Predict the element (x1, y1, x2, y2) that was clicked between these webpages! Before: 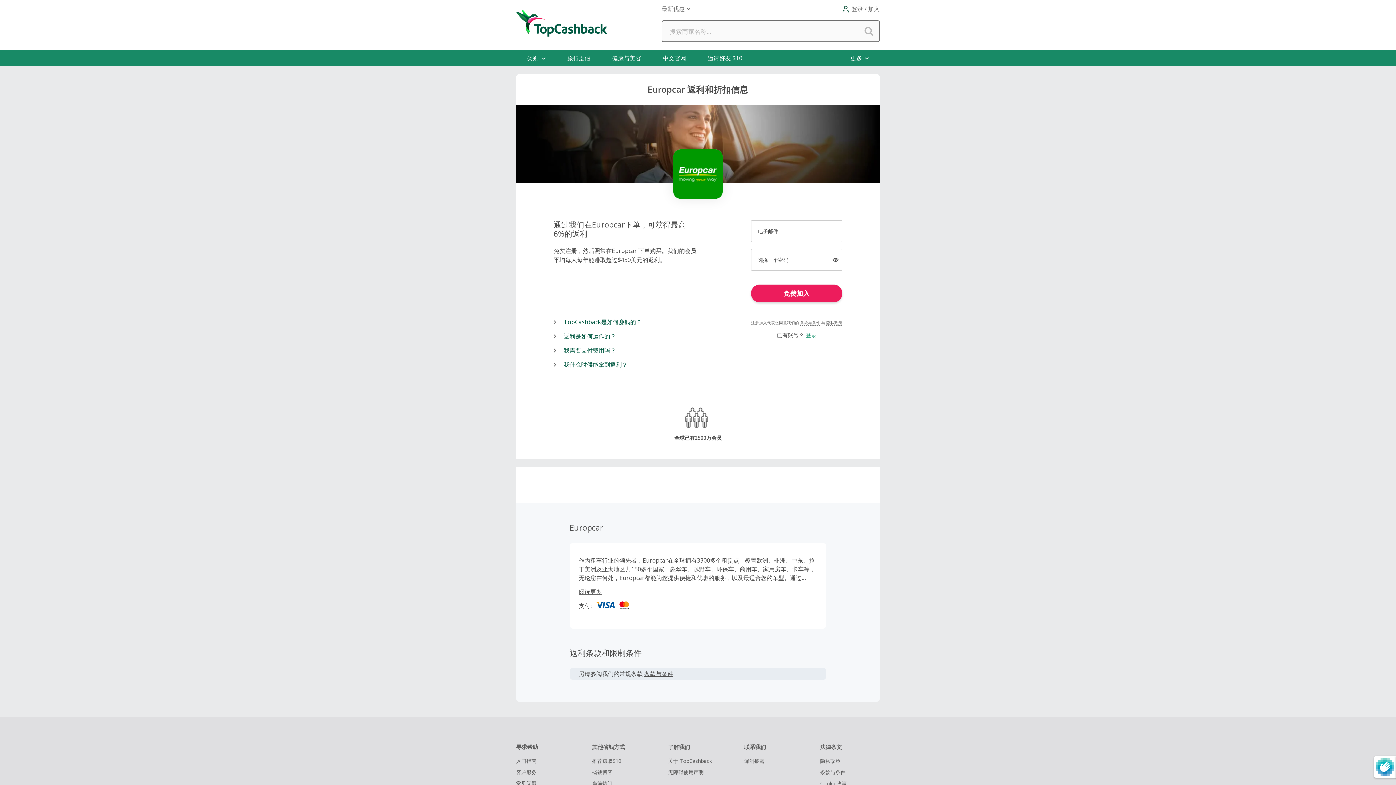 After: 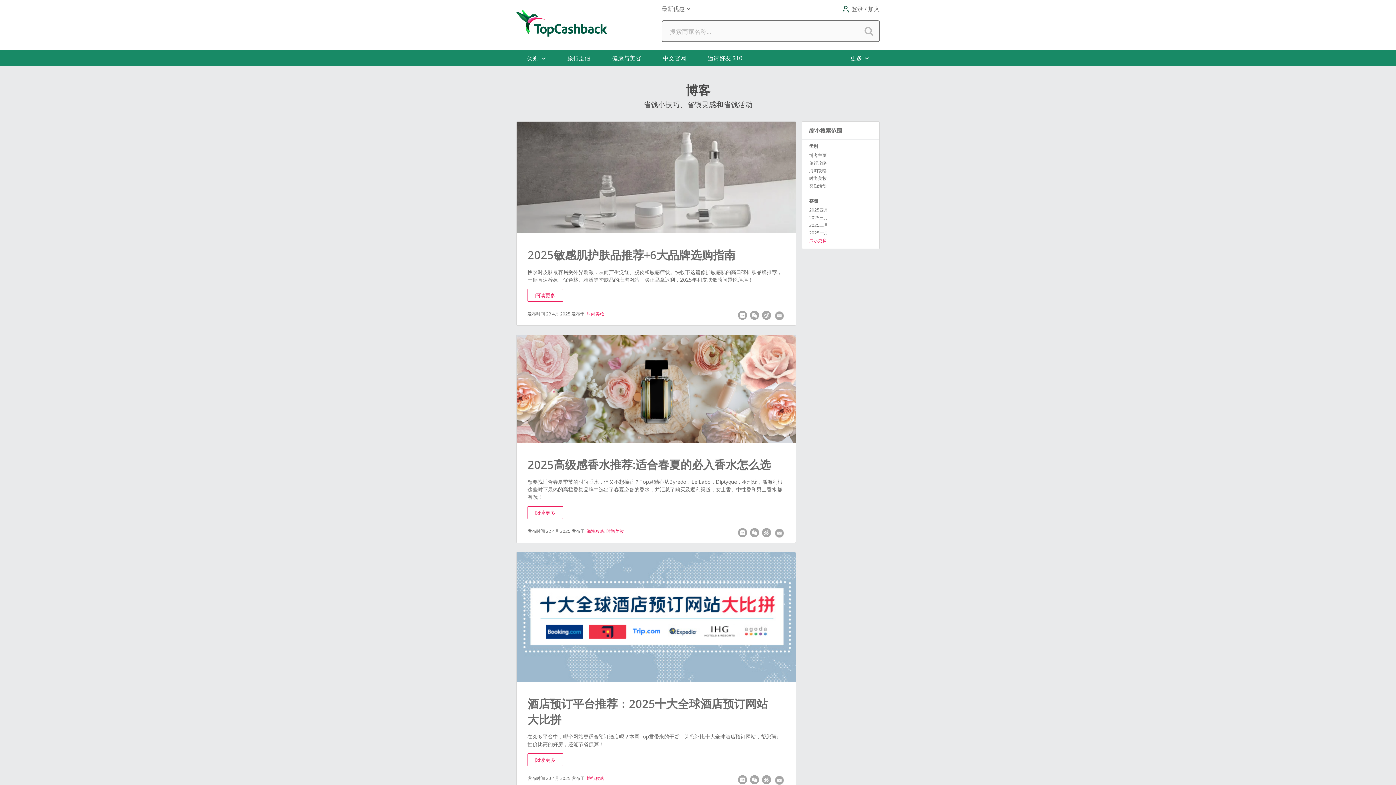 Action: label: 省钱博客 bbox: (592, 768, 662, 776)